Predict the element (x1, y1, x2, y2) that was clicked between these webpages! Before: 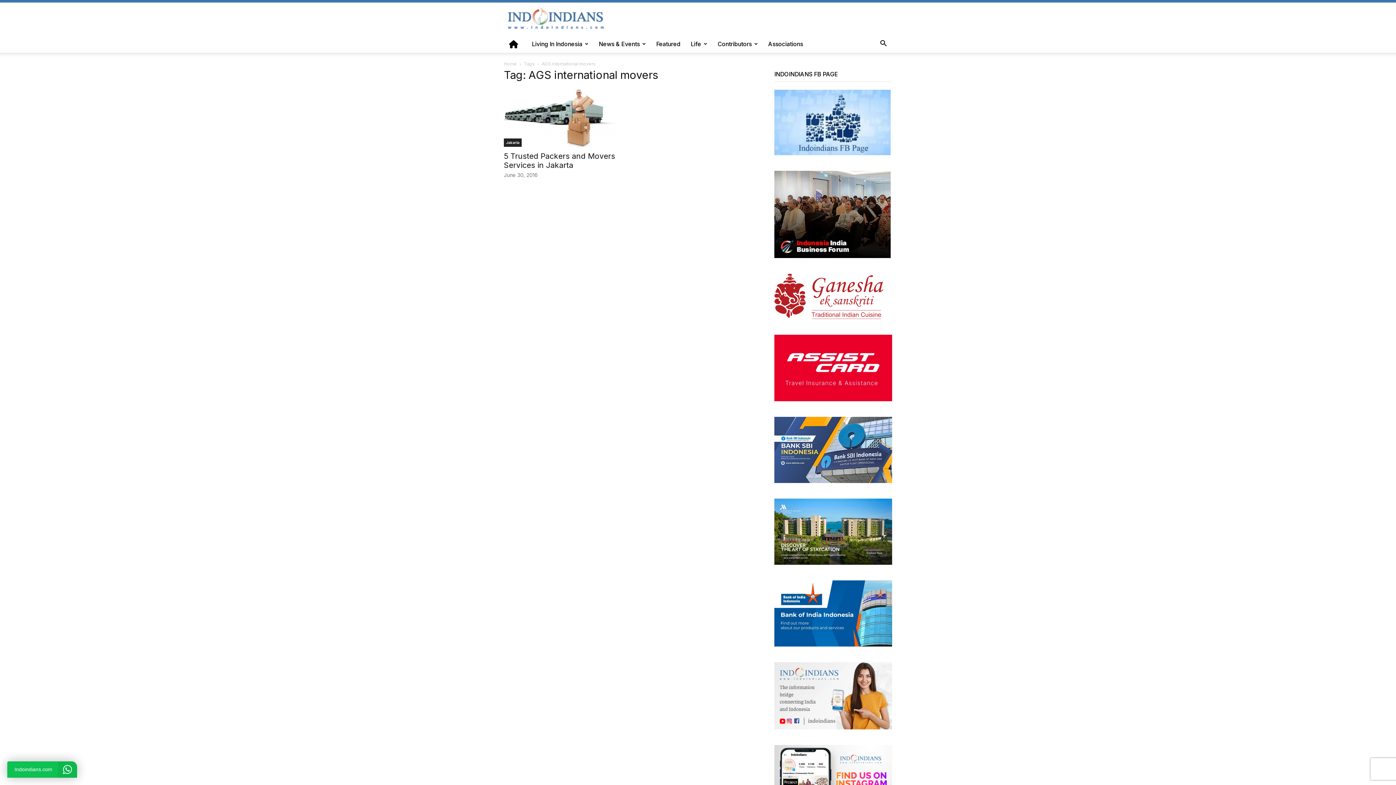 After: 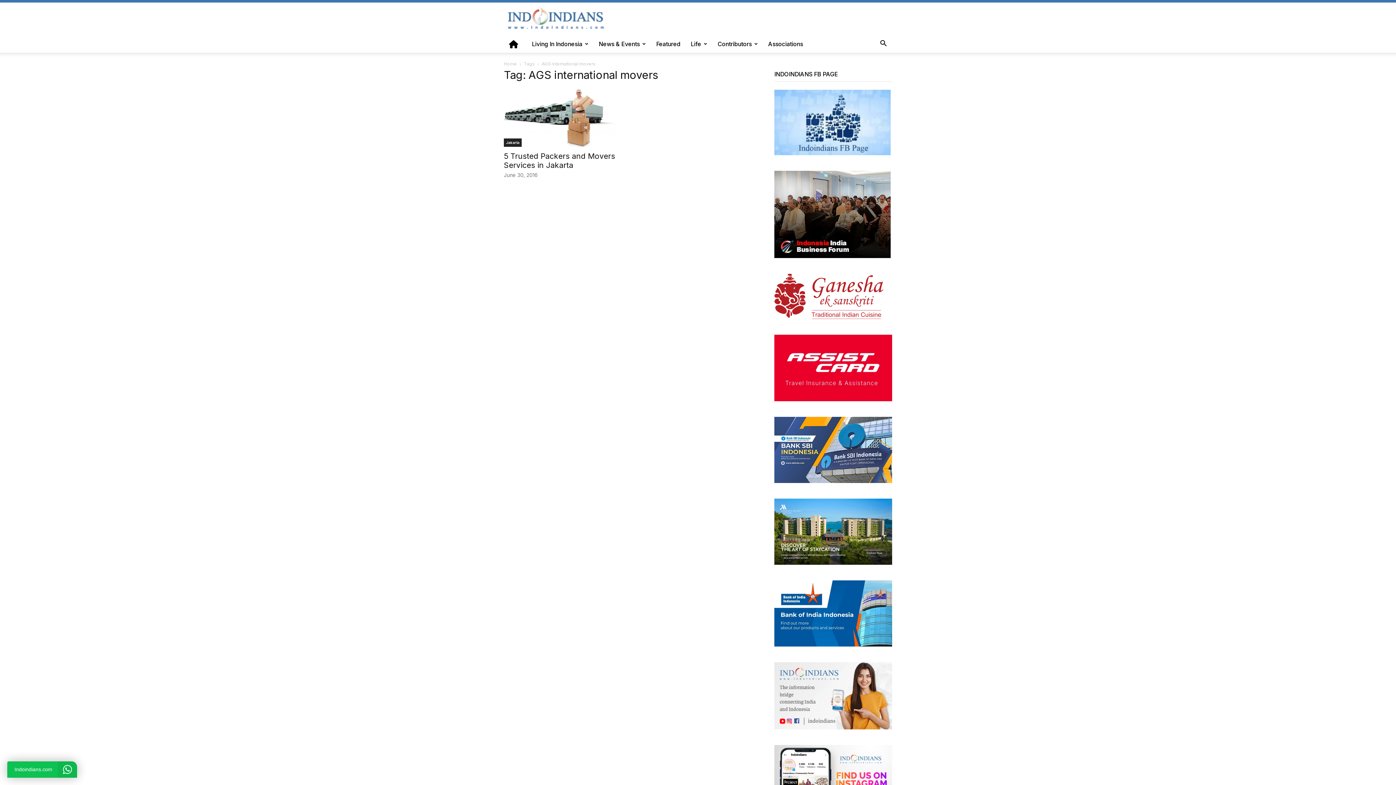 Action: bbox: (774, 560, 892, 566)